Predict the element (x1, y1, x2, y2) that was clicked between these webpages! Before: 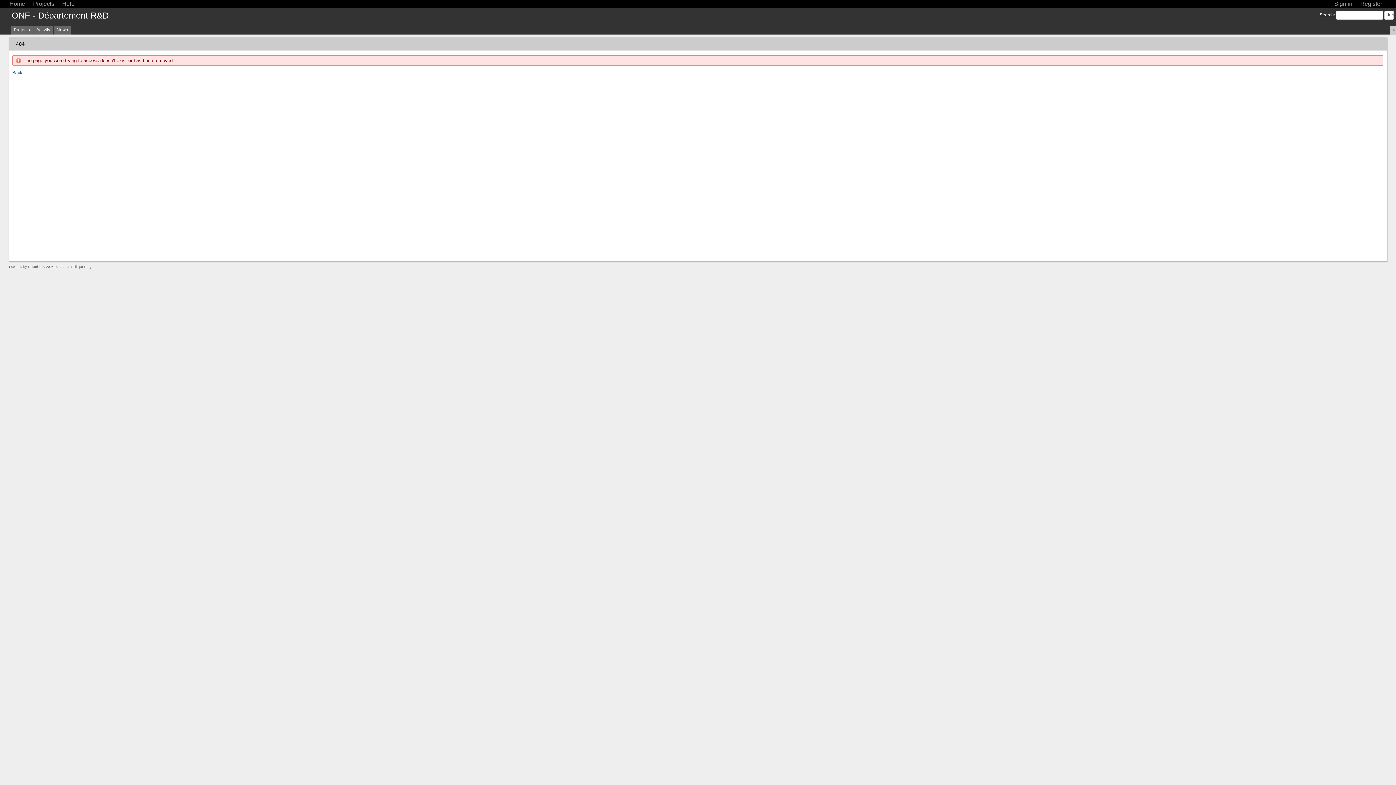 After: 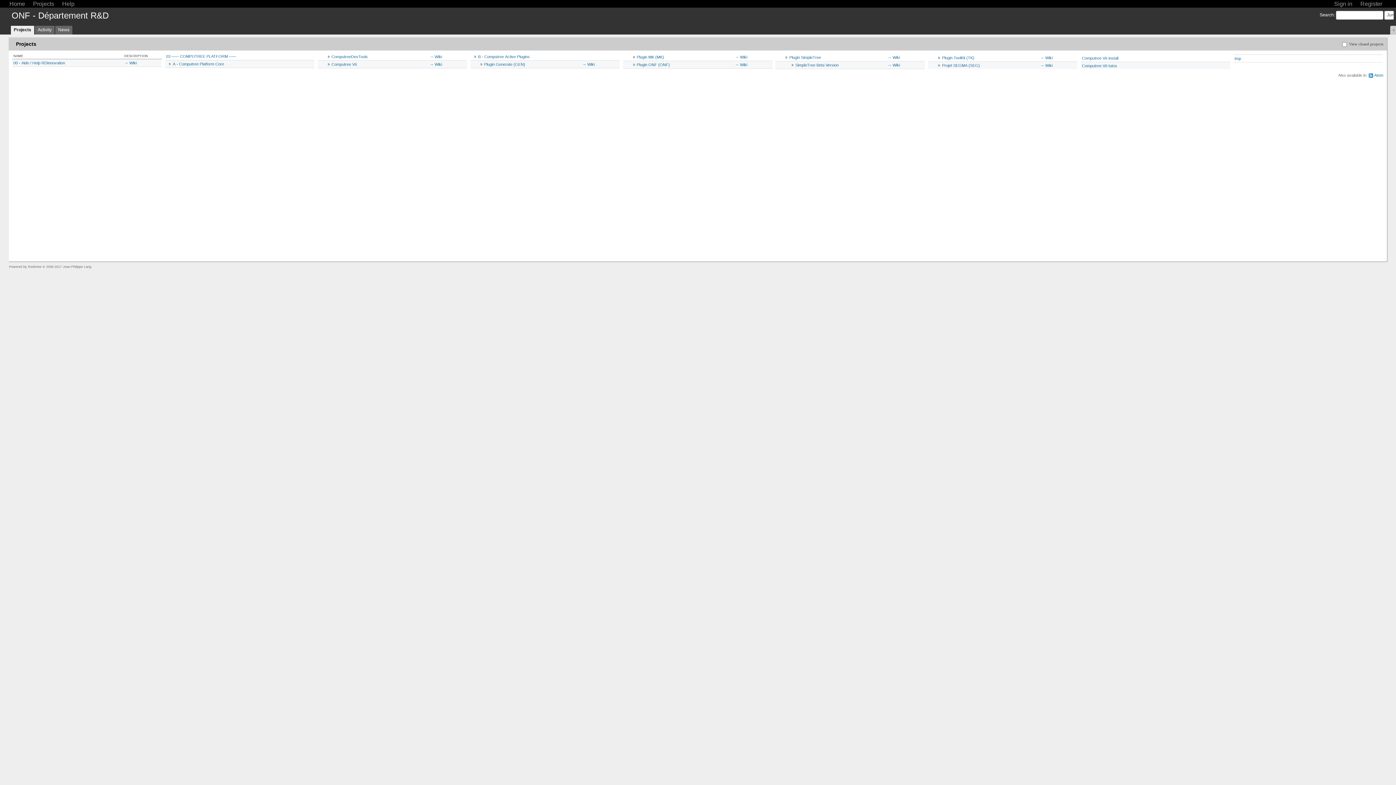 Action: bbox: (10, 25, 32, 34) label: Projects